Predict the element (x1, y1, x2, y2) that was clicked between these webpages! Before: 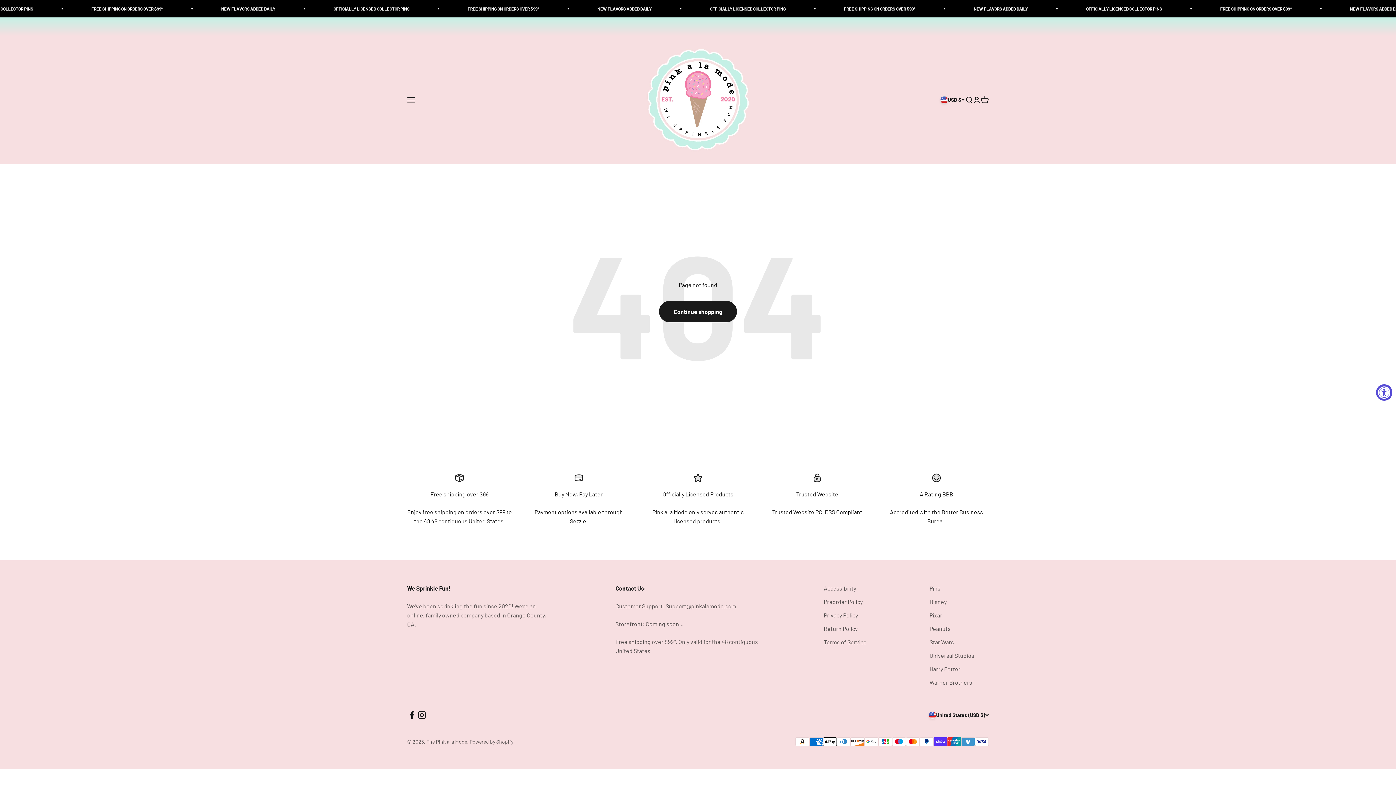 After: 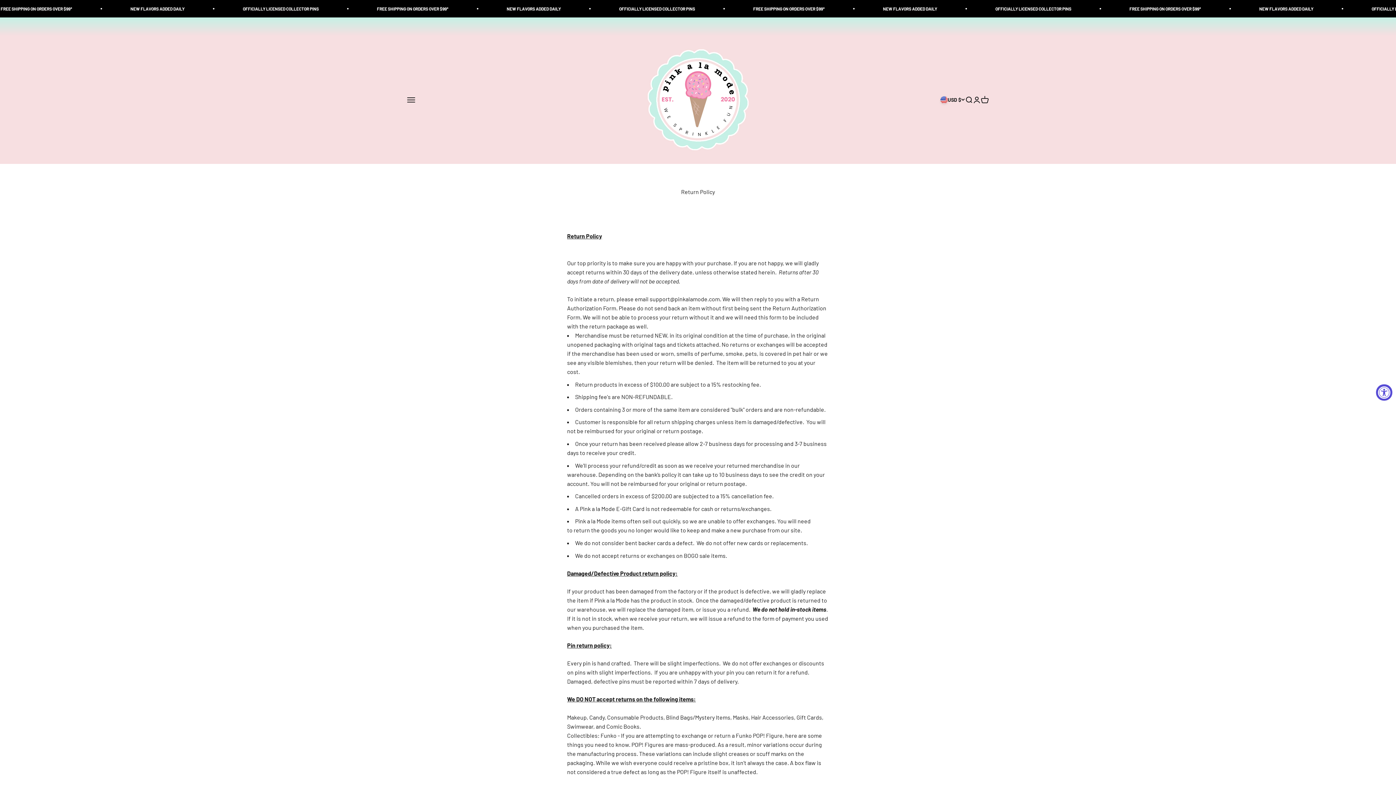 Action: label: Return Policy bbox: (824, 624, 857, 633)